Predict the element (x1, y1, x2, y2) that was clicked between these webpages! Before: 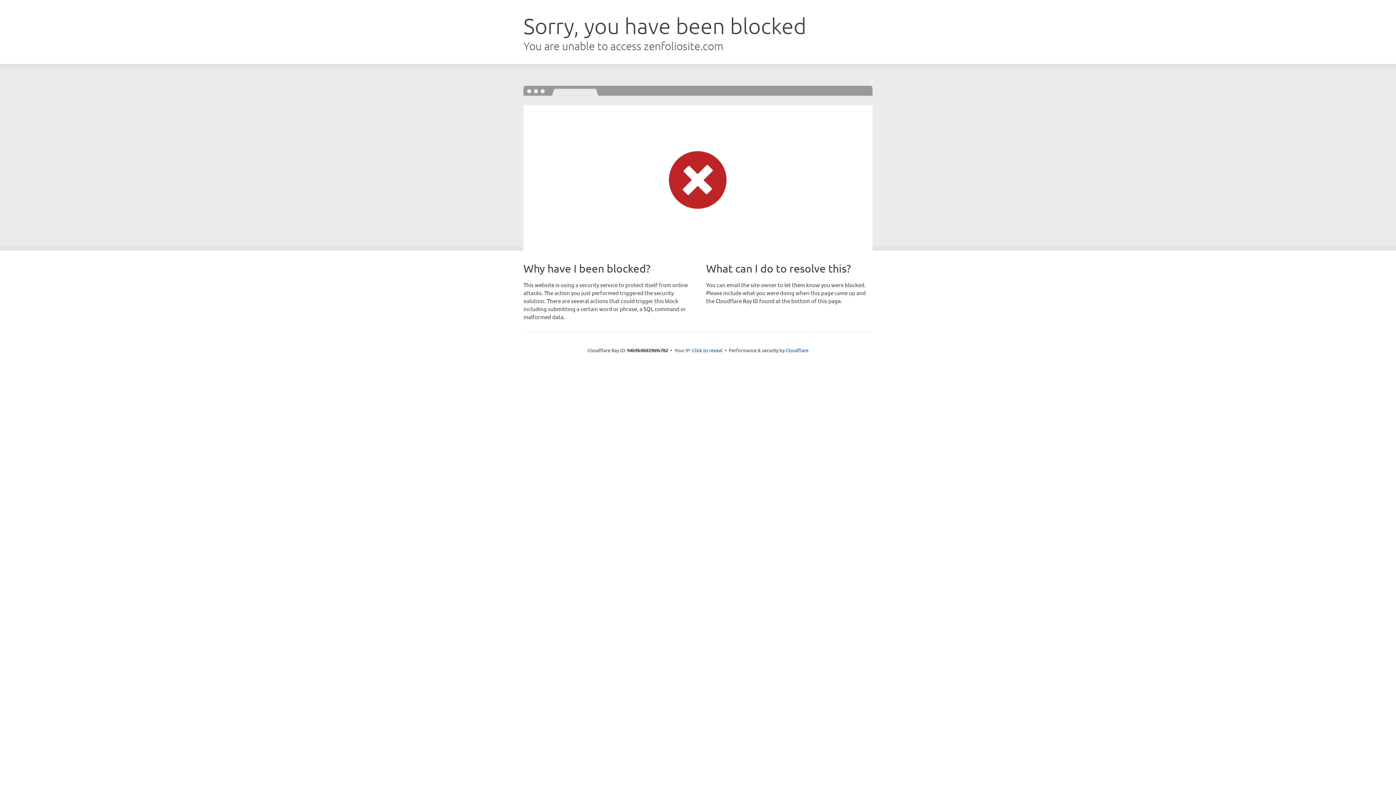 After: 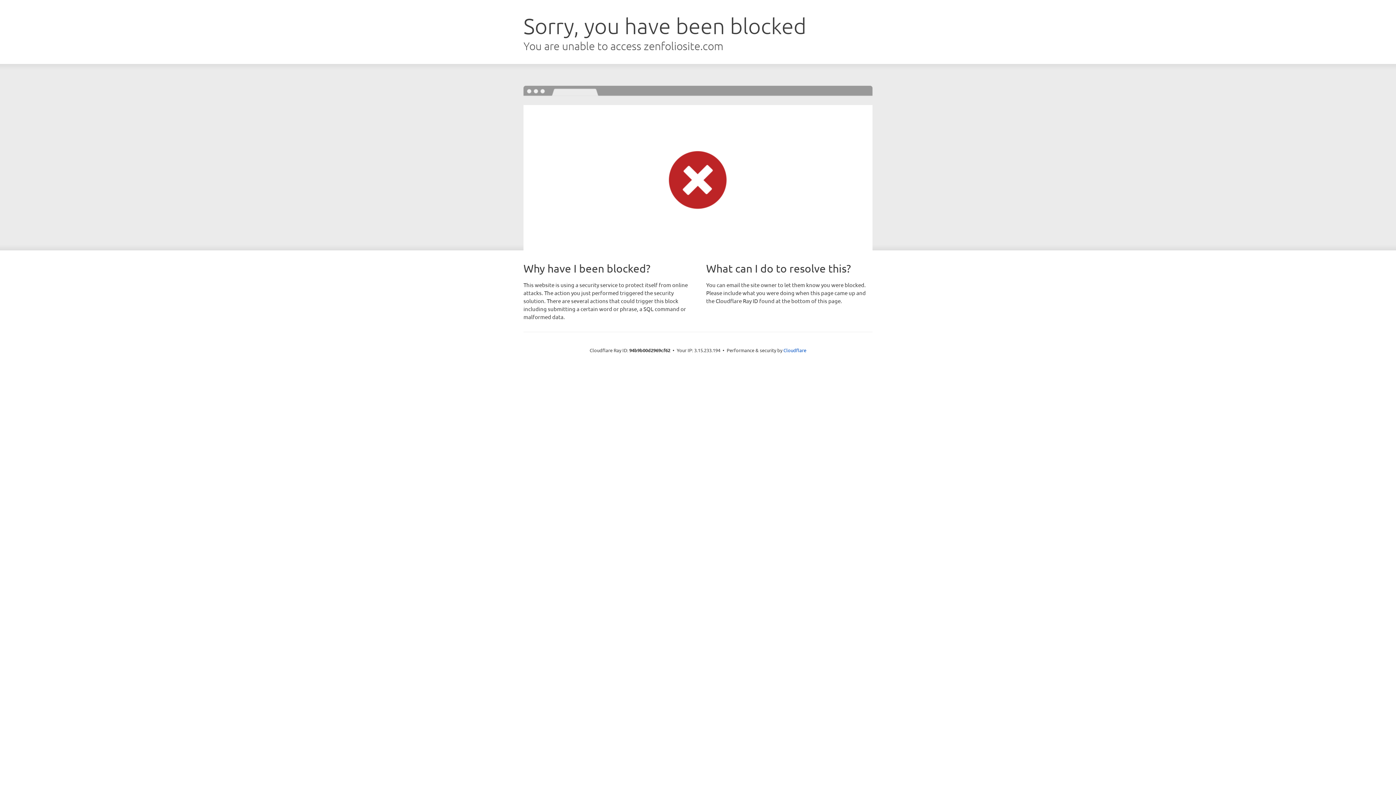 Action: bbox: (692, 346, 722, 353) label: Click to reveal